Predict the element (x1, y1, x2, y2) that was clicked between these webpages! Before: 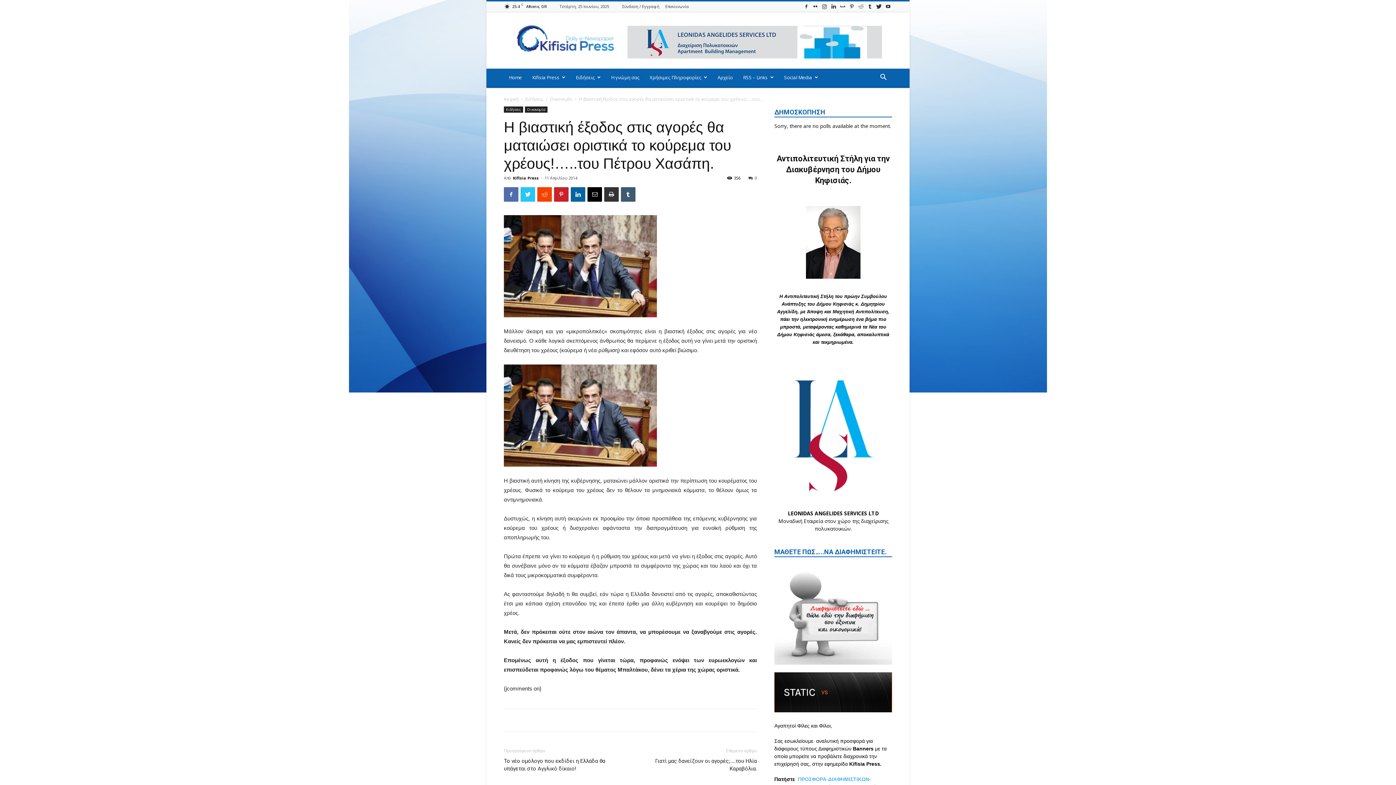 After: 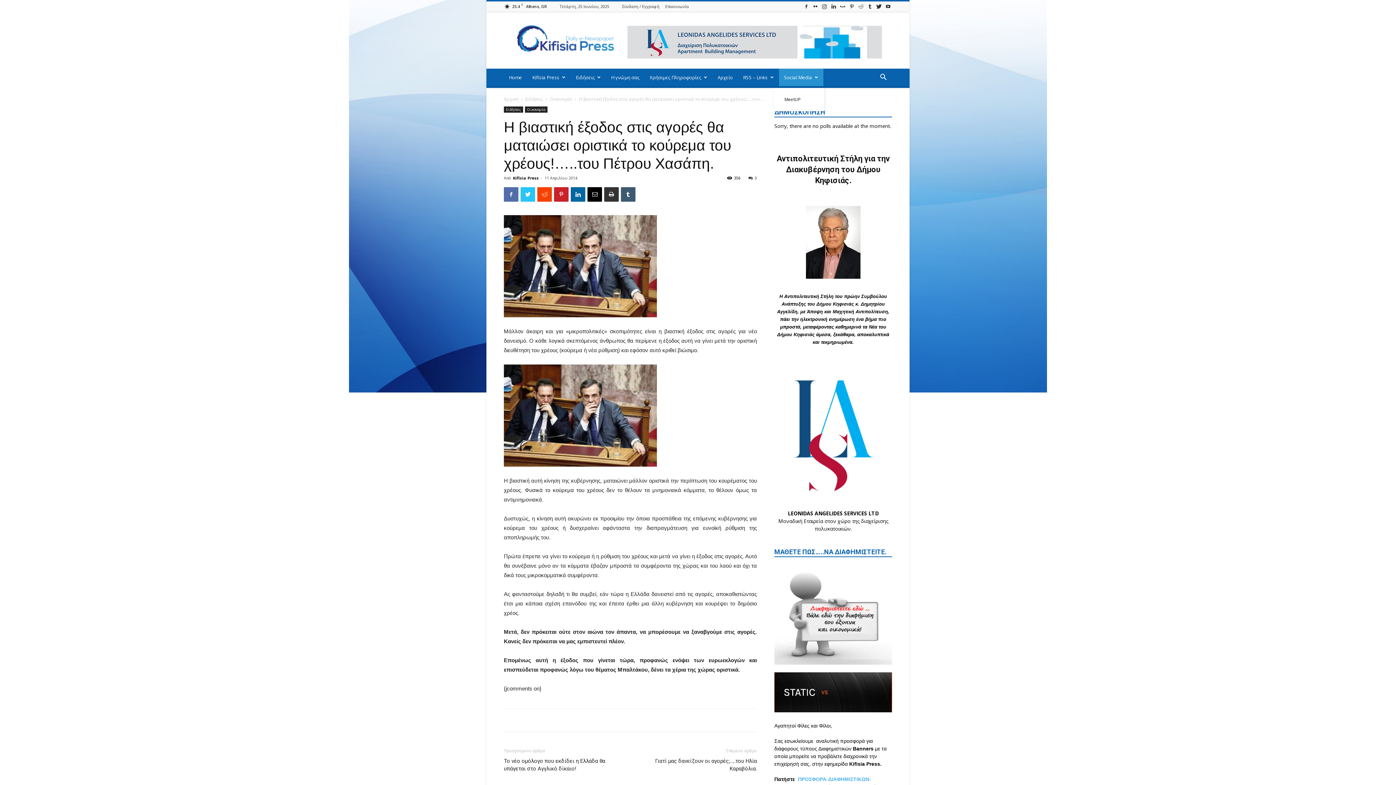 Action: label: Social Media bbox: (779, 68, 823, 86)